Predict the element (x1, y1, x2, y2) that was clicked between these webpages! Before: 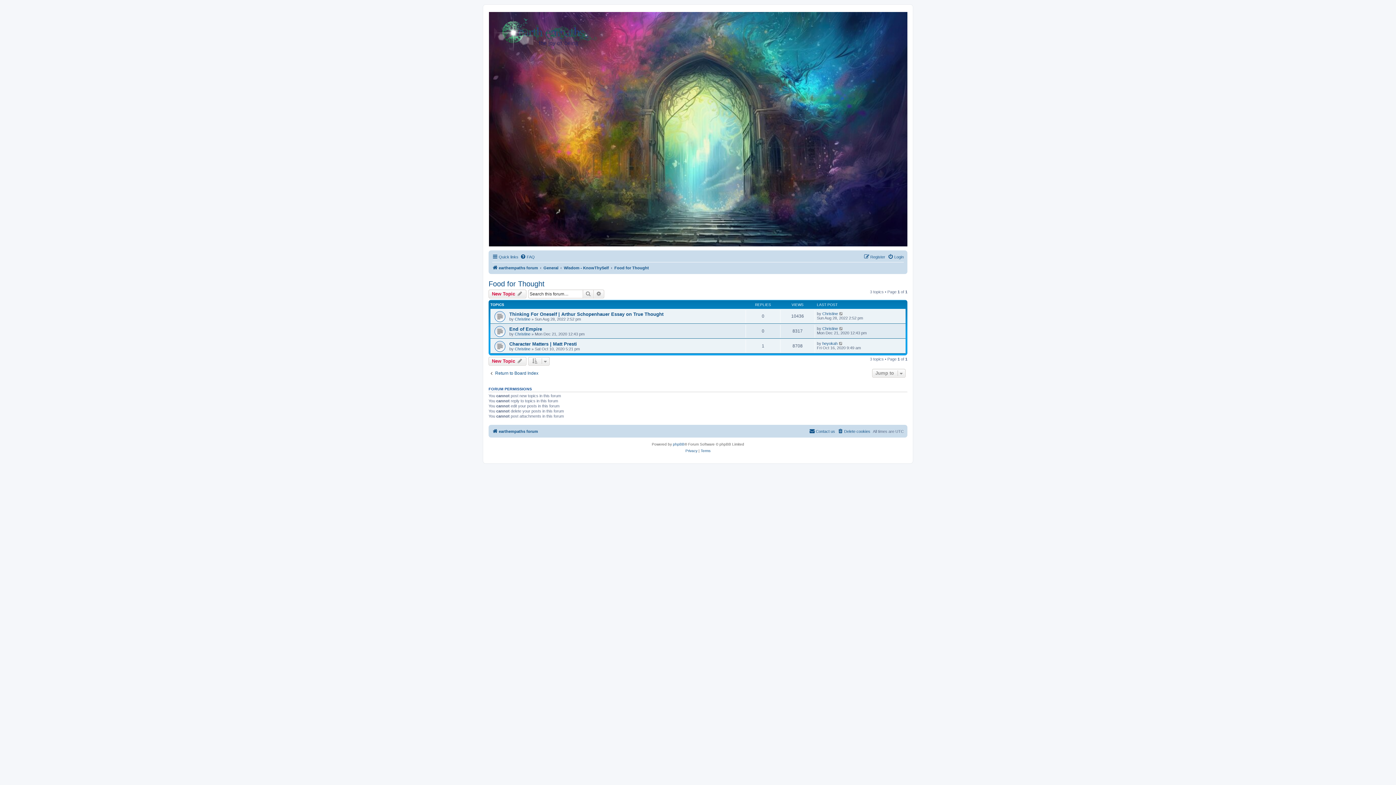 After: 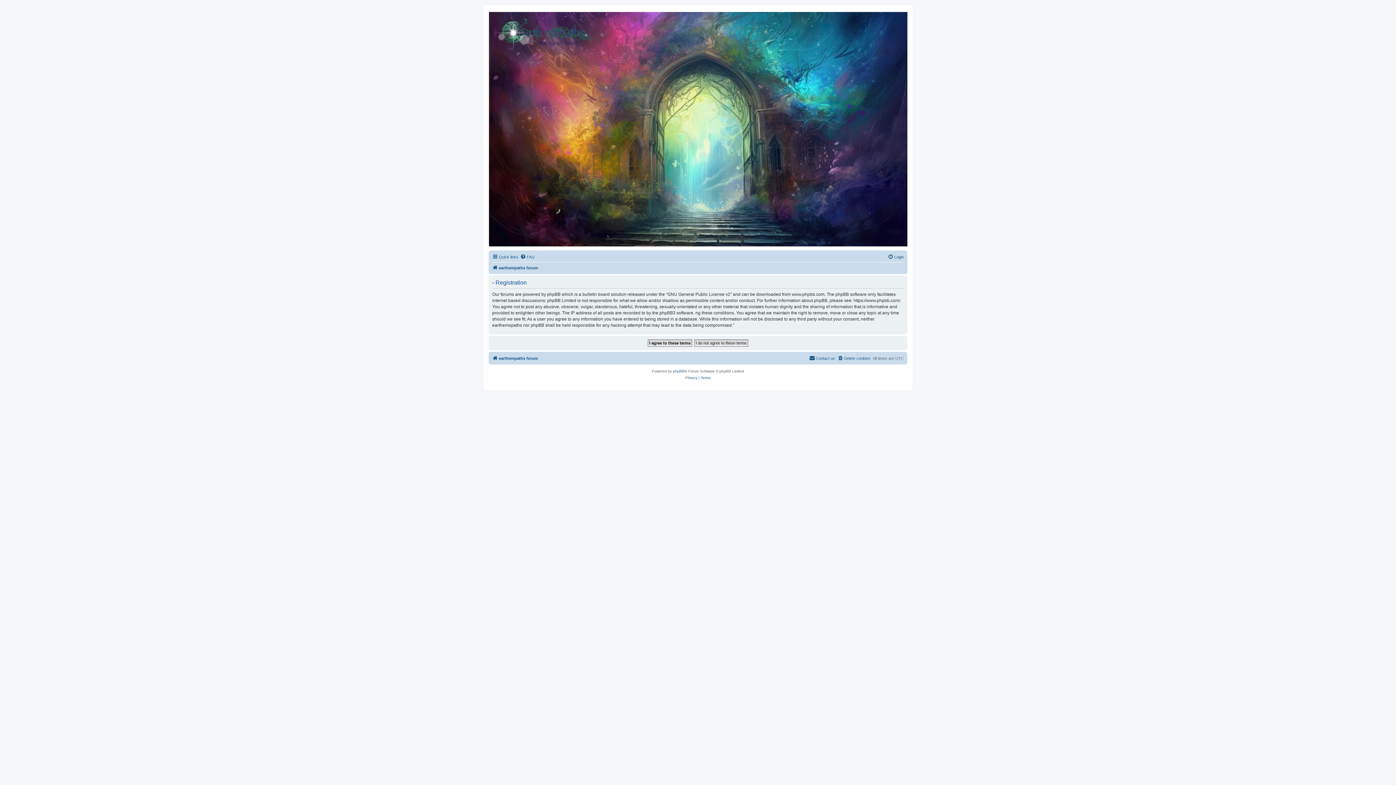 Action: bbox: (864, 252, 885, 261) label: Register